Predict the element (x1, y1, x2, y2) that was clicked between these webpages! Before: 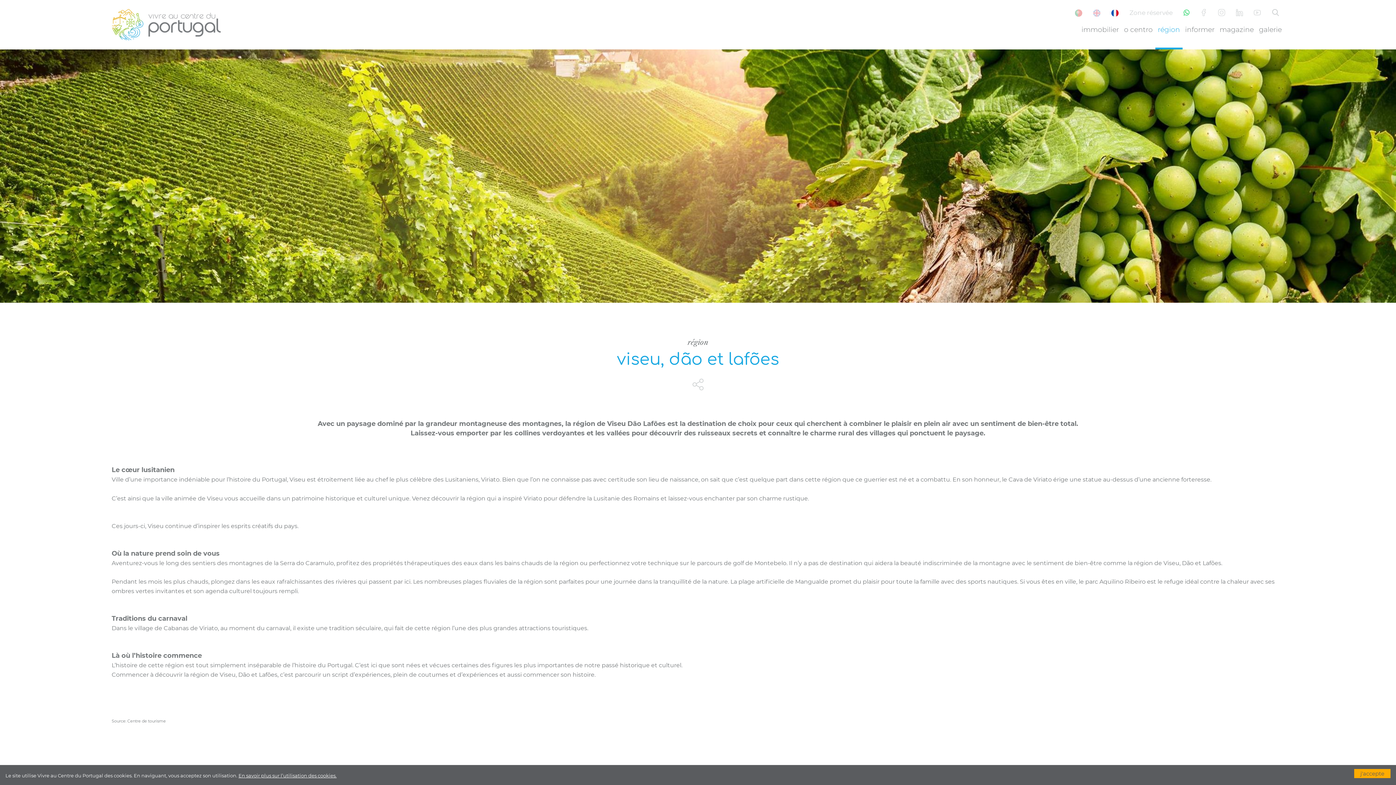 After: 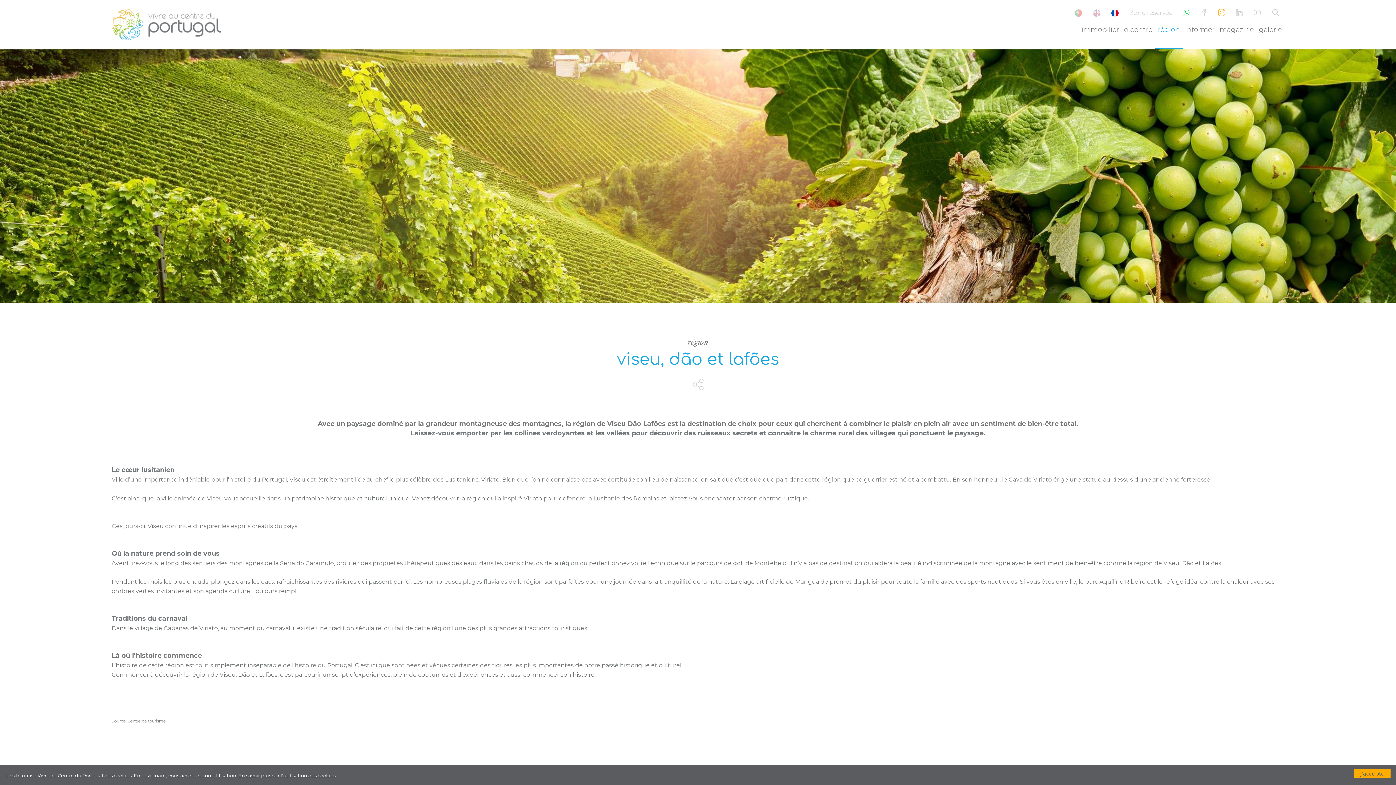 Action: bbox: (1218, 9, 1225, 16)